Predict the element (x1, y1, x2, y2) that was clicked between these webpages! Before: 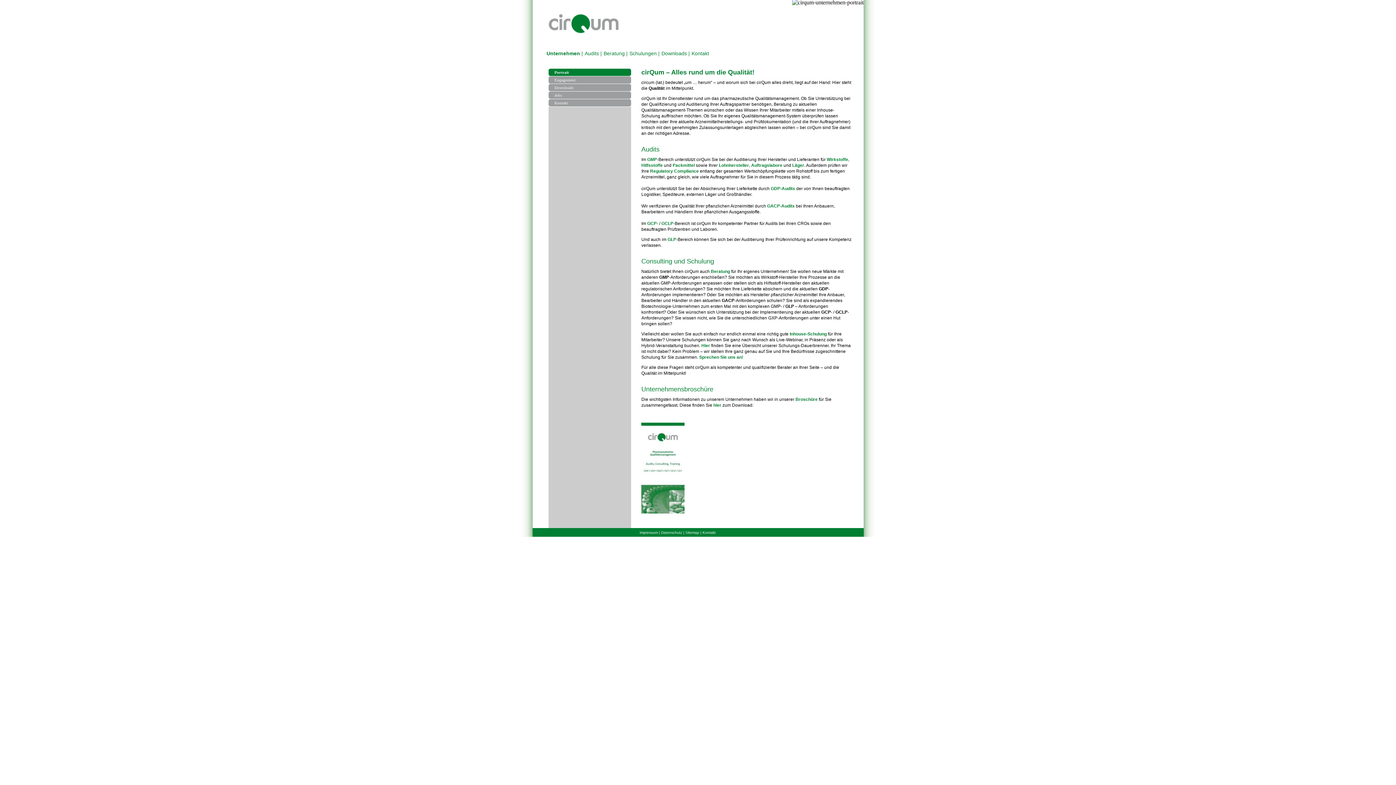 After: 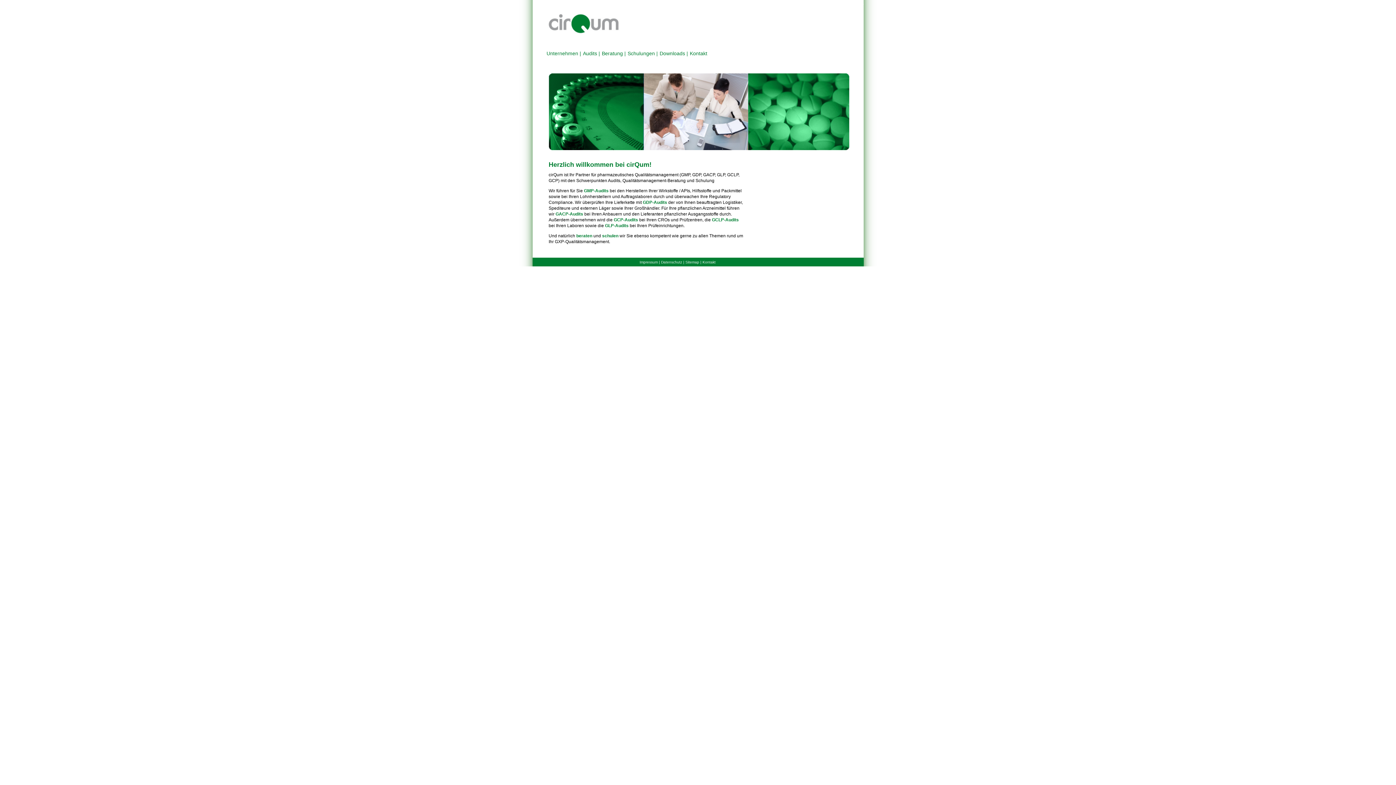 Action: bbox: (547, 13, 620, 33)